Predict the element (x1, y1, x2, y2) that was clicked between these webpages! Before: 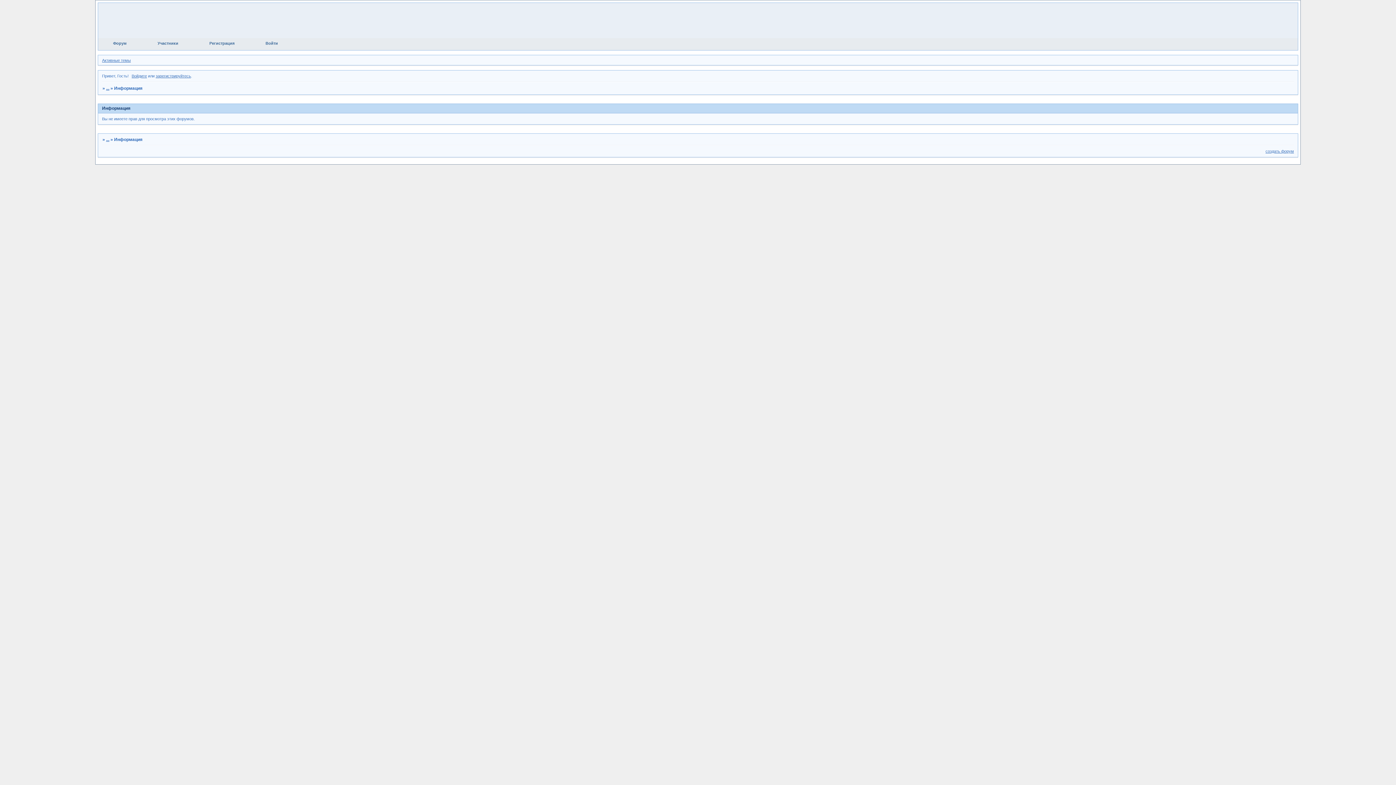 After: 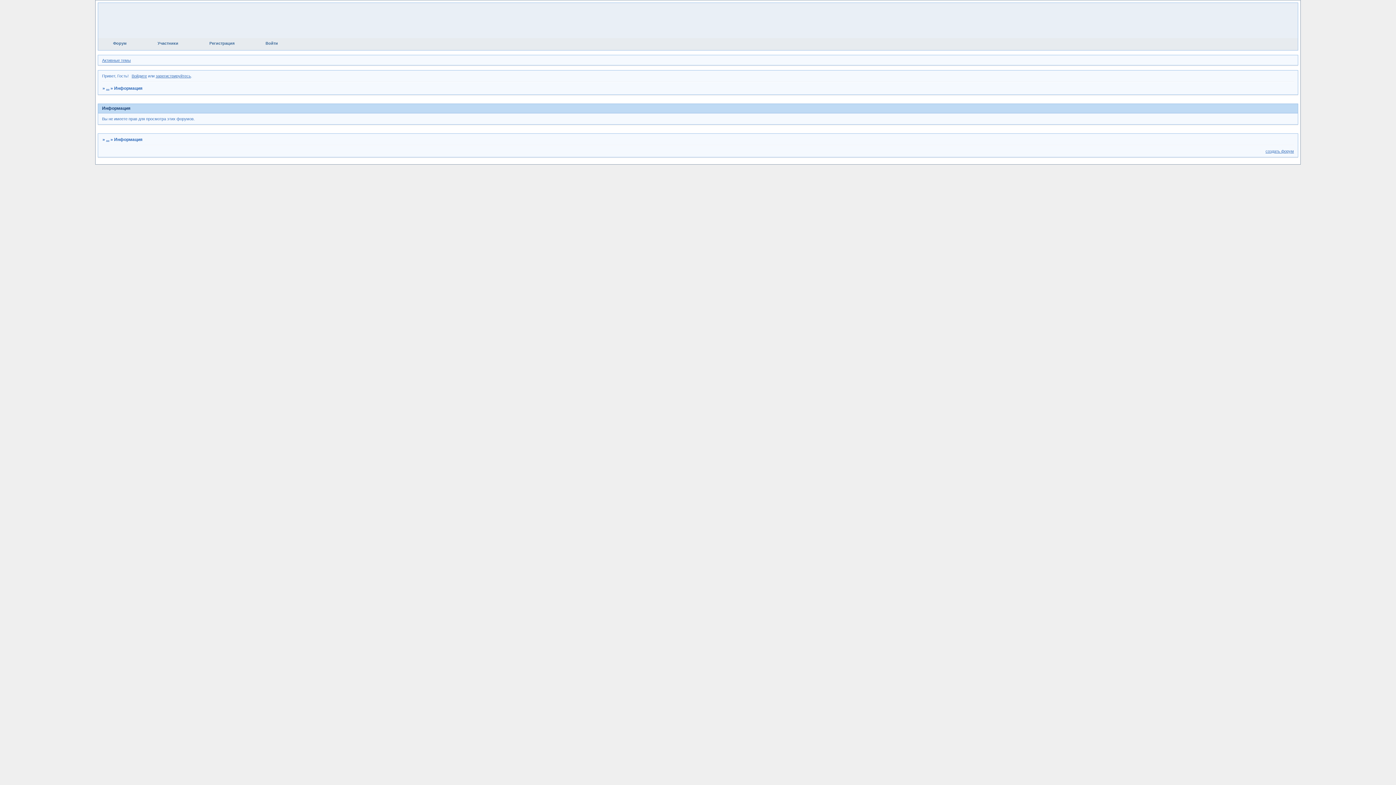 Action: label: ... bbox: (106, 137, 109, 142)